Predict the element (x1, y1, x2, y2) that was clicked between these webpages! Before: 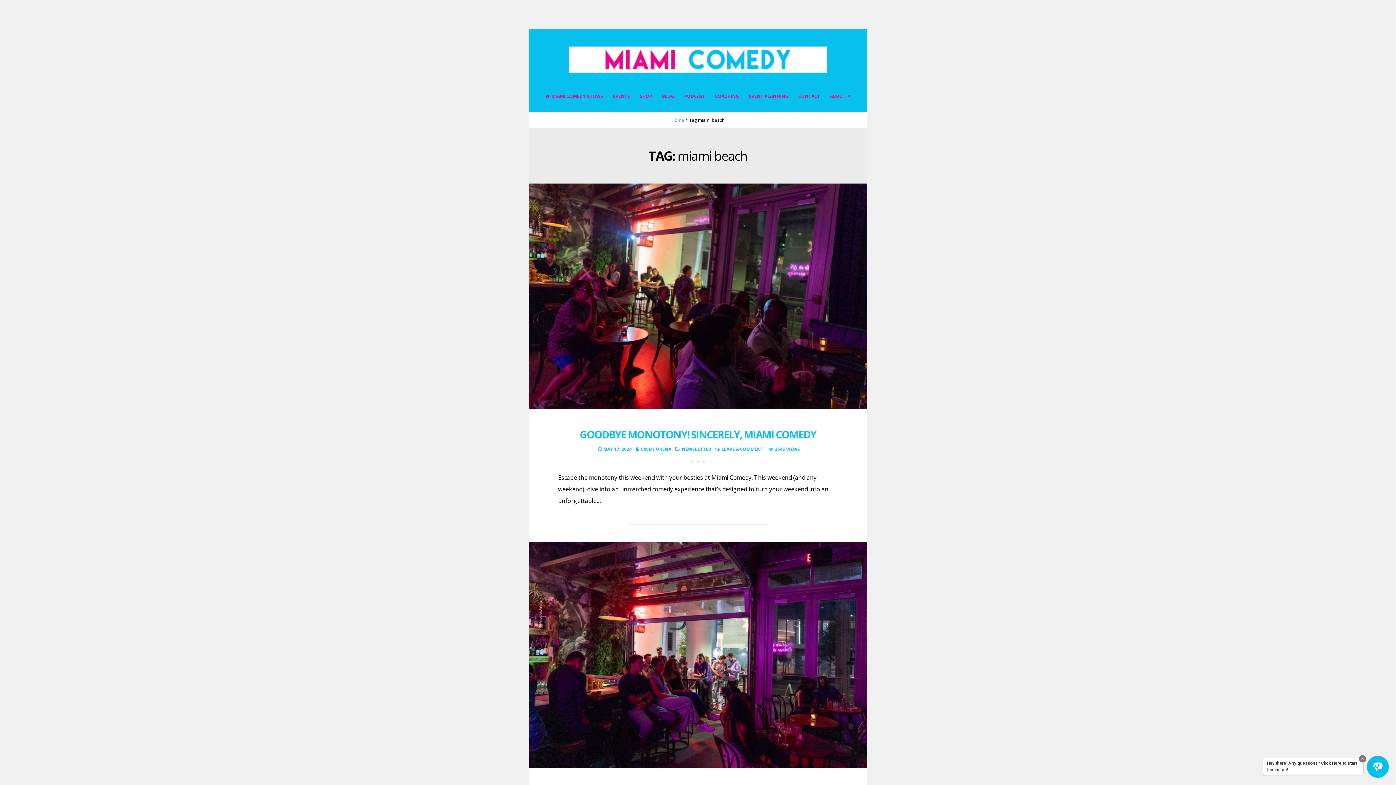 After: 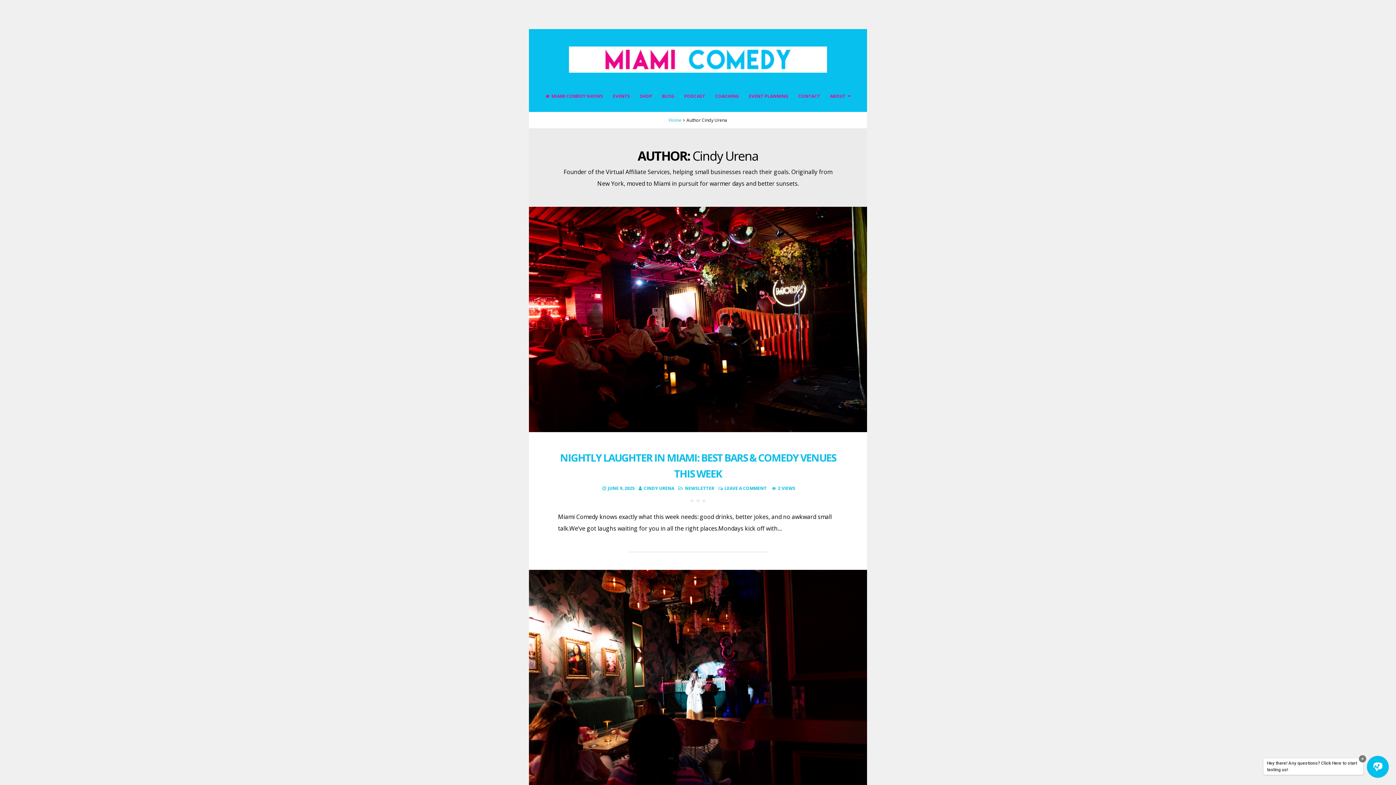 Action: label: CINDY URENA bbox: (640, 446, 671, 452)